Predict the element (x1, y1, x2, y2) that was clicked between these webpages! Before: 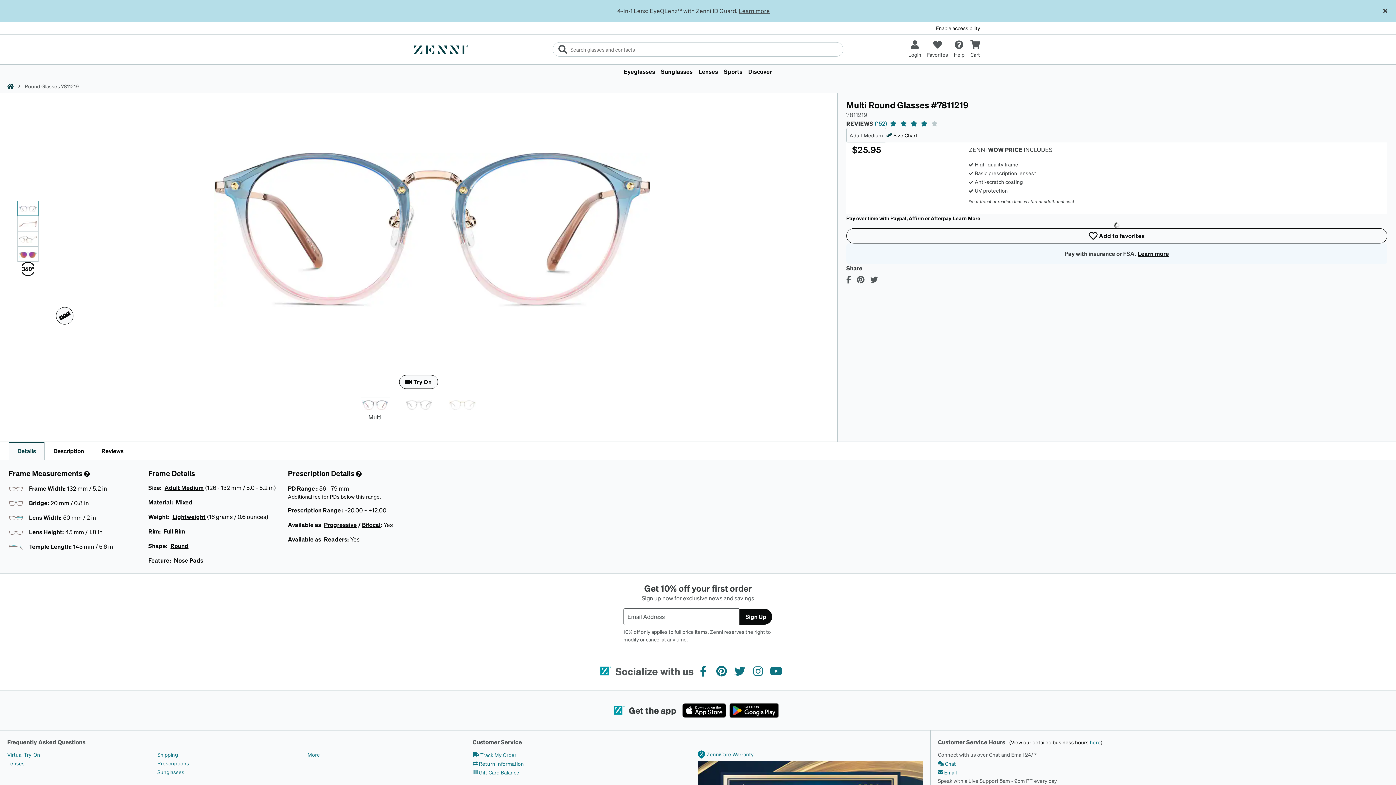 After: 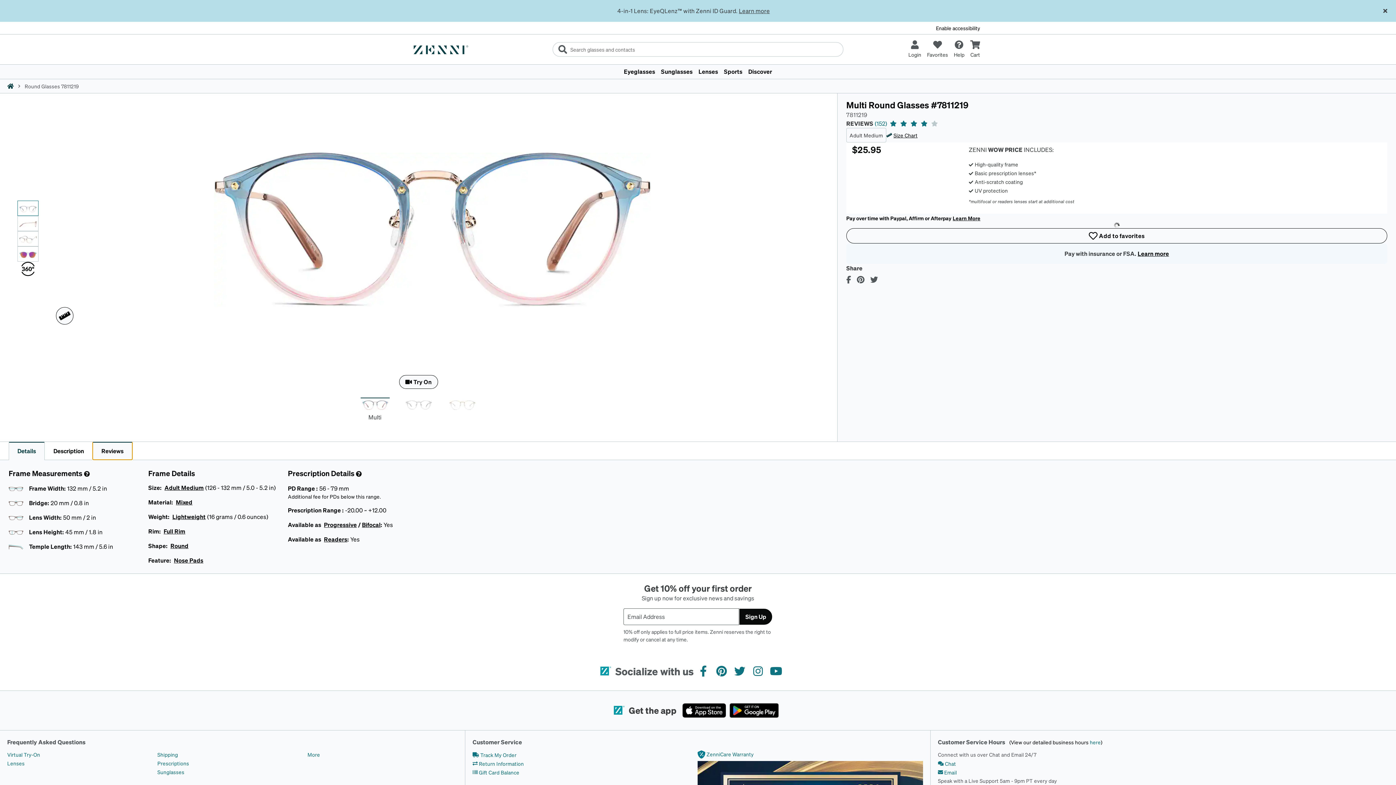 Action: bbox: (92, 442, 132, 459) label: Reviews